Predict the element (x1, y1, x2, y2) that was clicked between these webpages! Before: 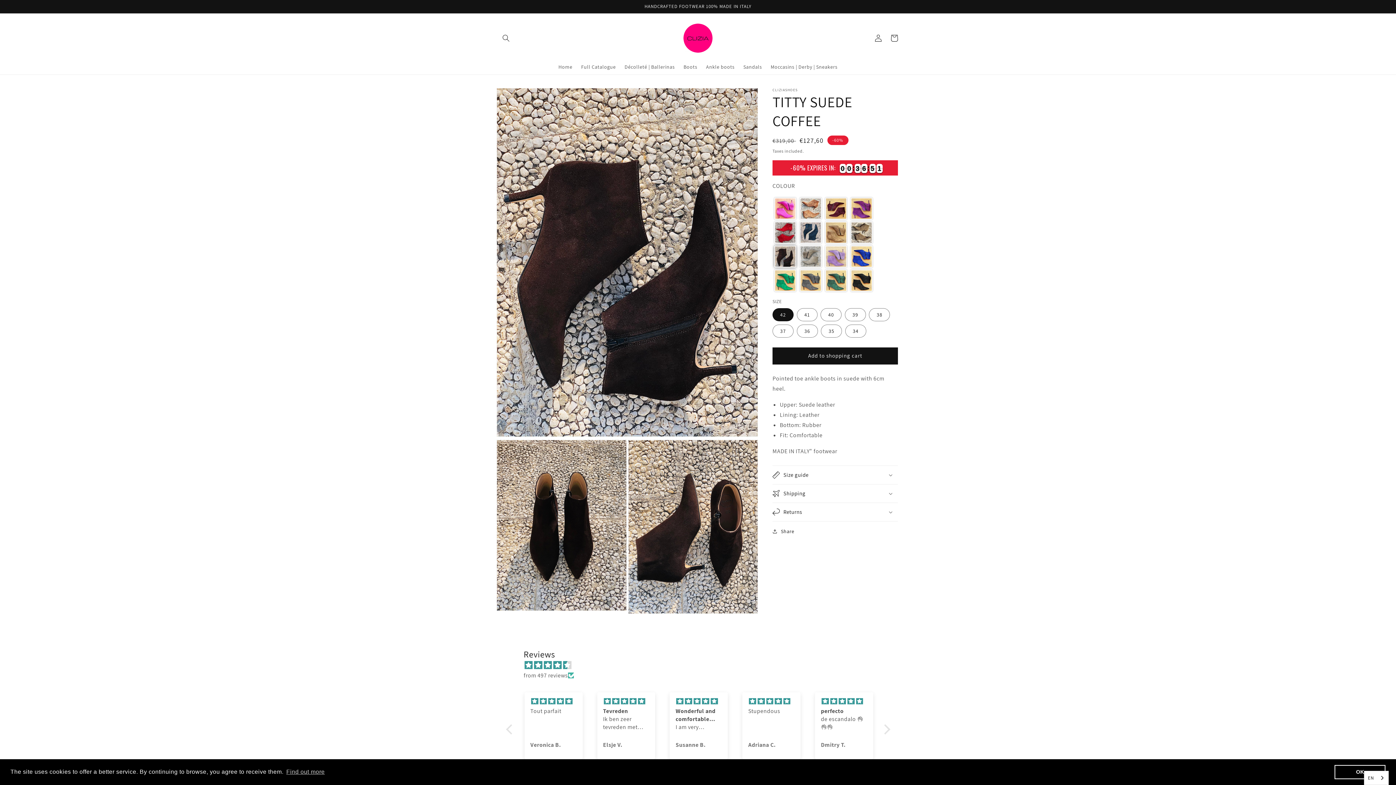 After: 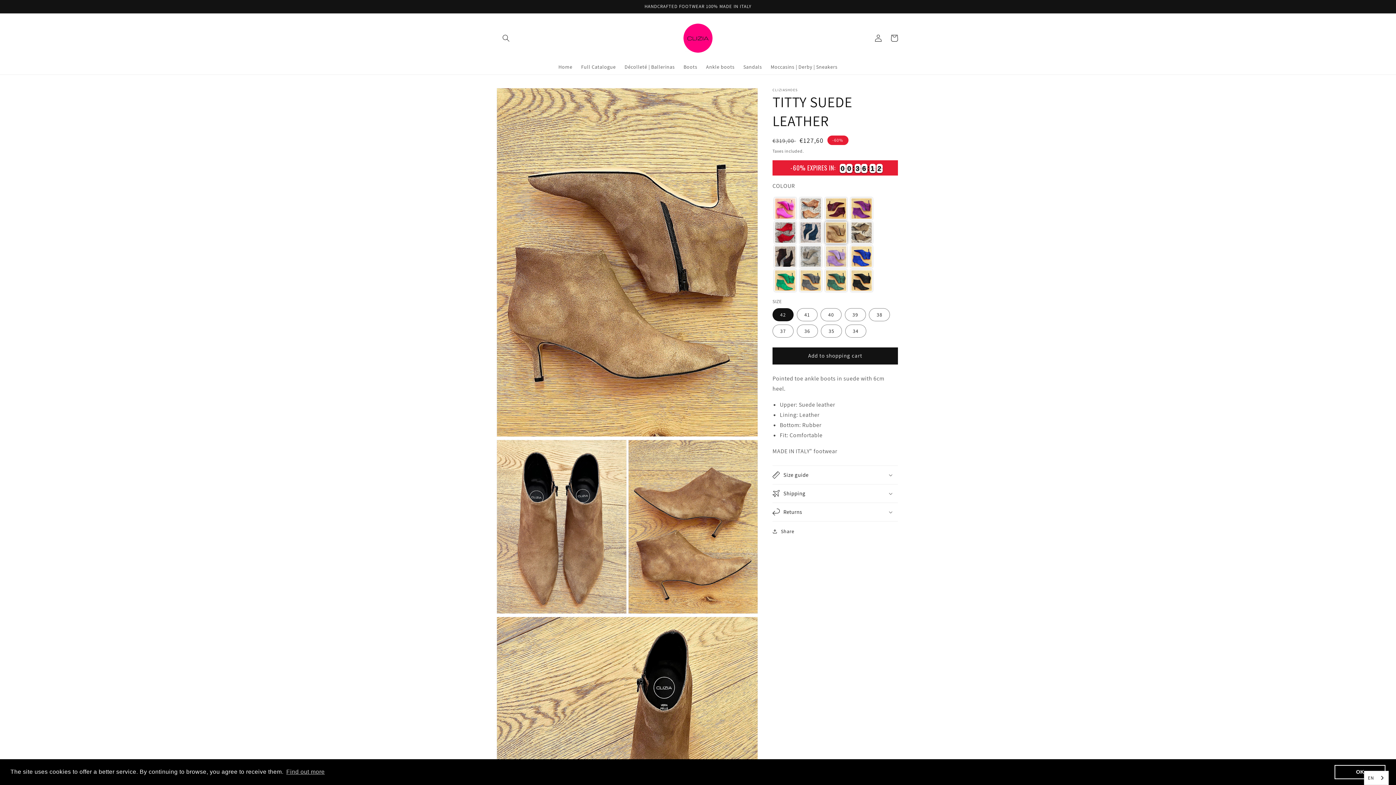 Action: bbox: (825, 221, 847, 243) label: Color: CUOIO